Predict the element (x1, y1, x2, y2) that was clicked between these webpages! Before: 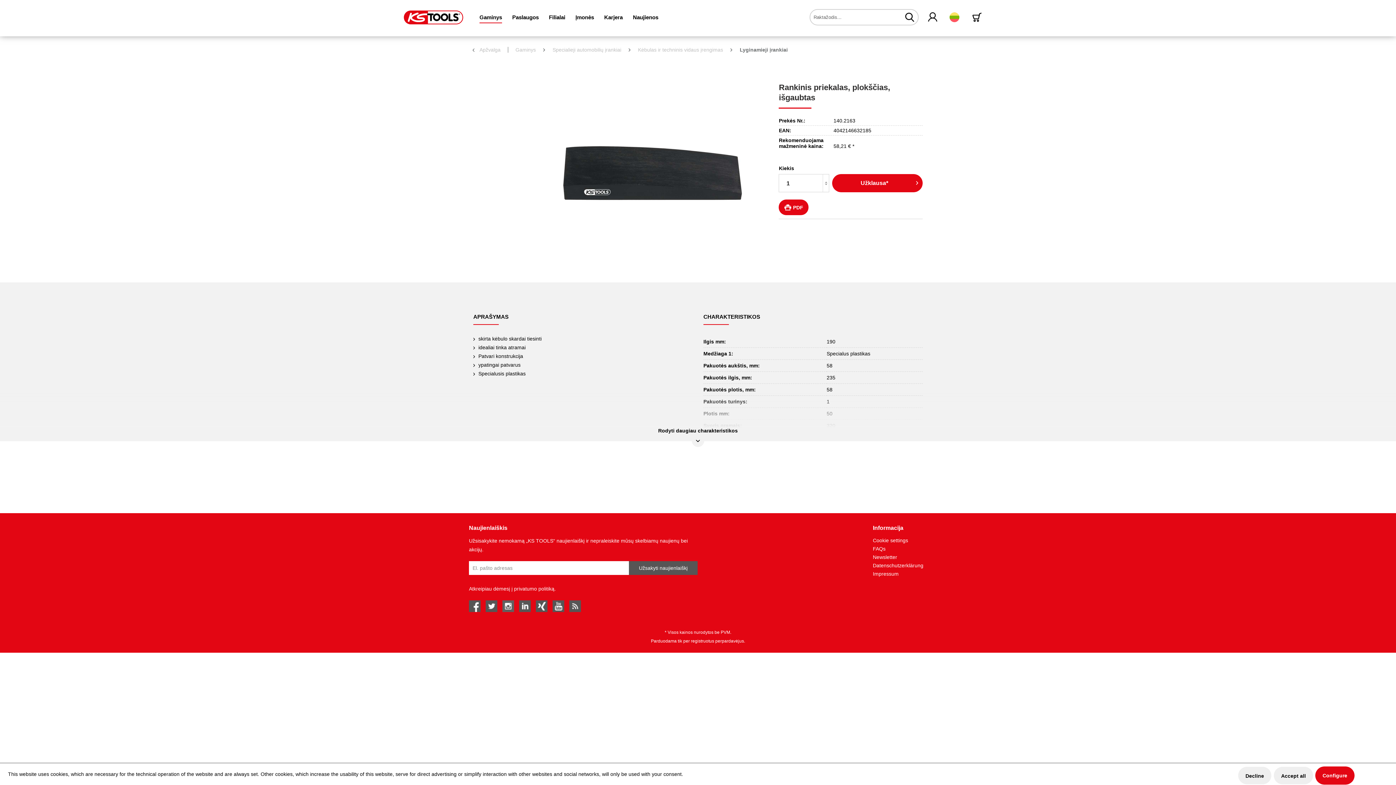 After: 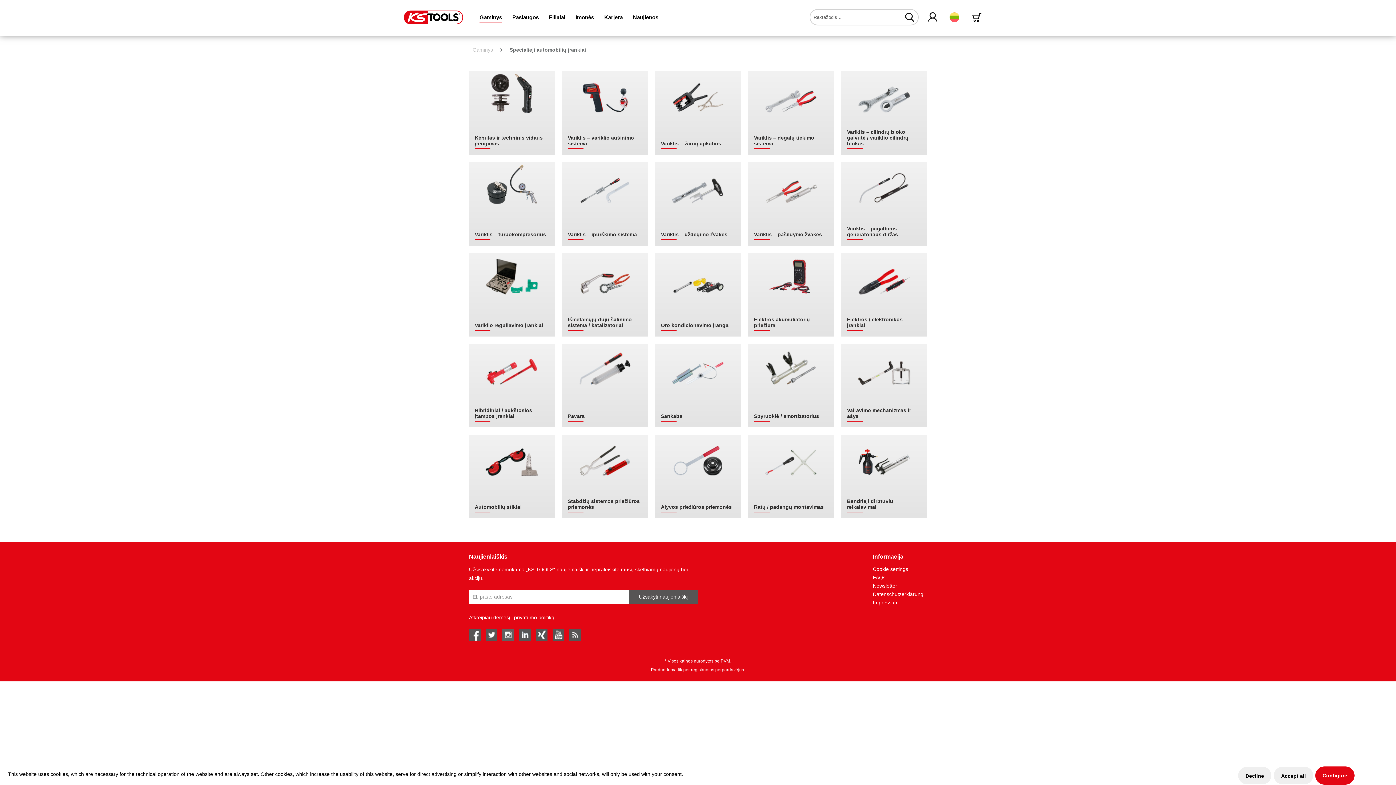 Action: bbox: (549, 45, 625, 54) label: Specialieji automobilių įrankiai